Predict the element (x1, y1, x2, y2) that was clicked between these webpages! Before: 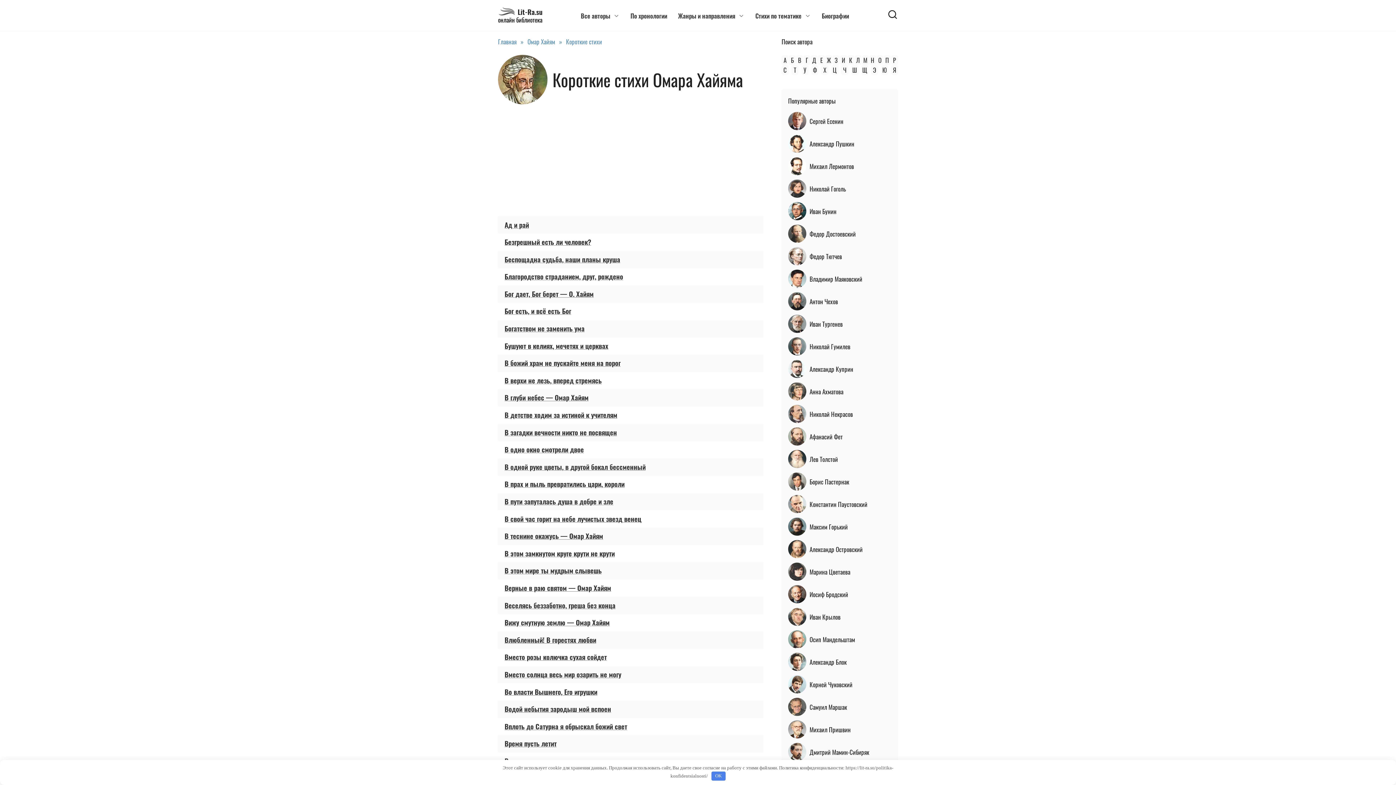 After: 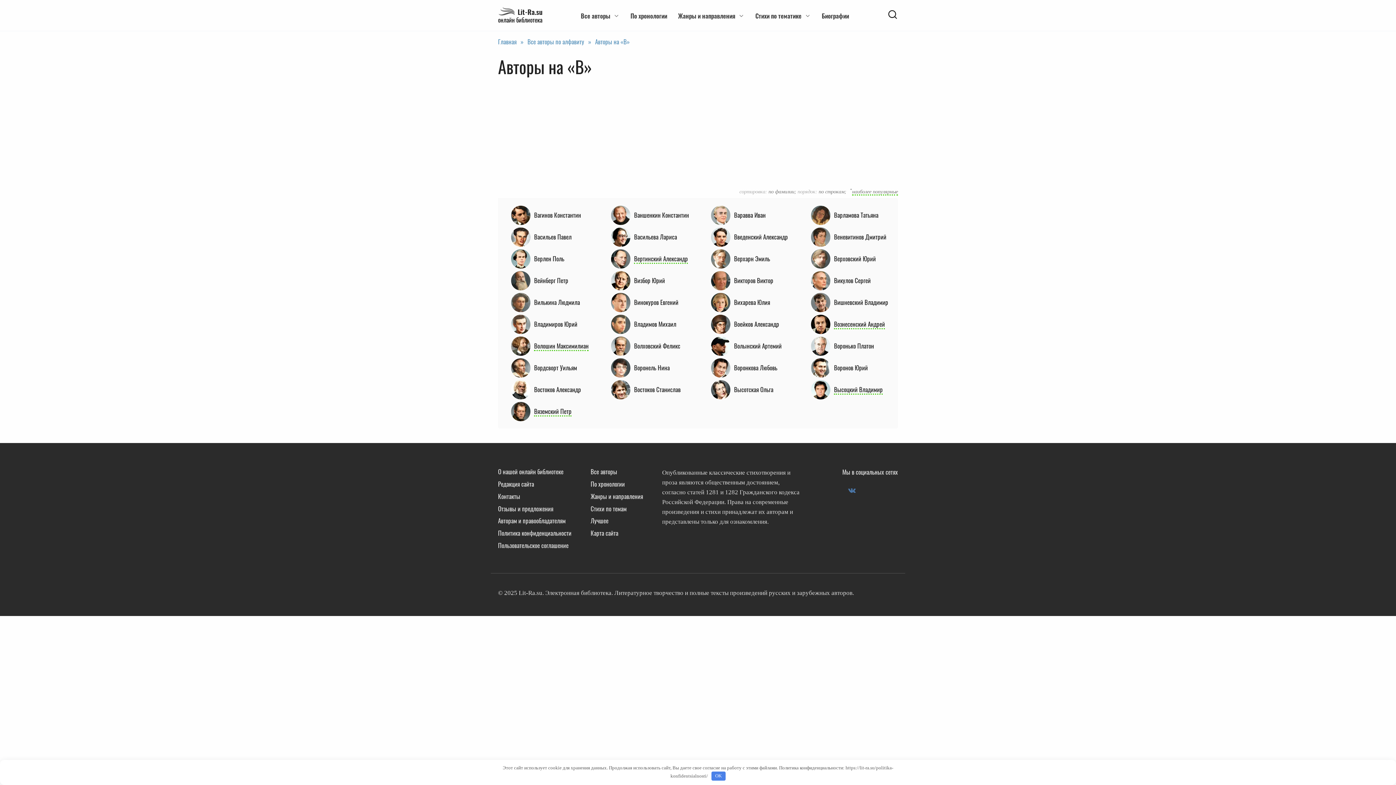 Action: label: В bbox: (796, 55, 803, 65)